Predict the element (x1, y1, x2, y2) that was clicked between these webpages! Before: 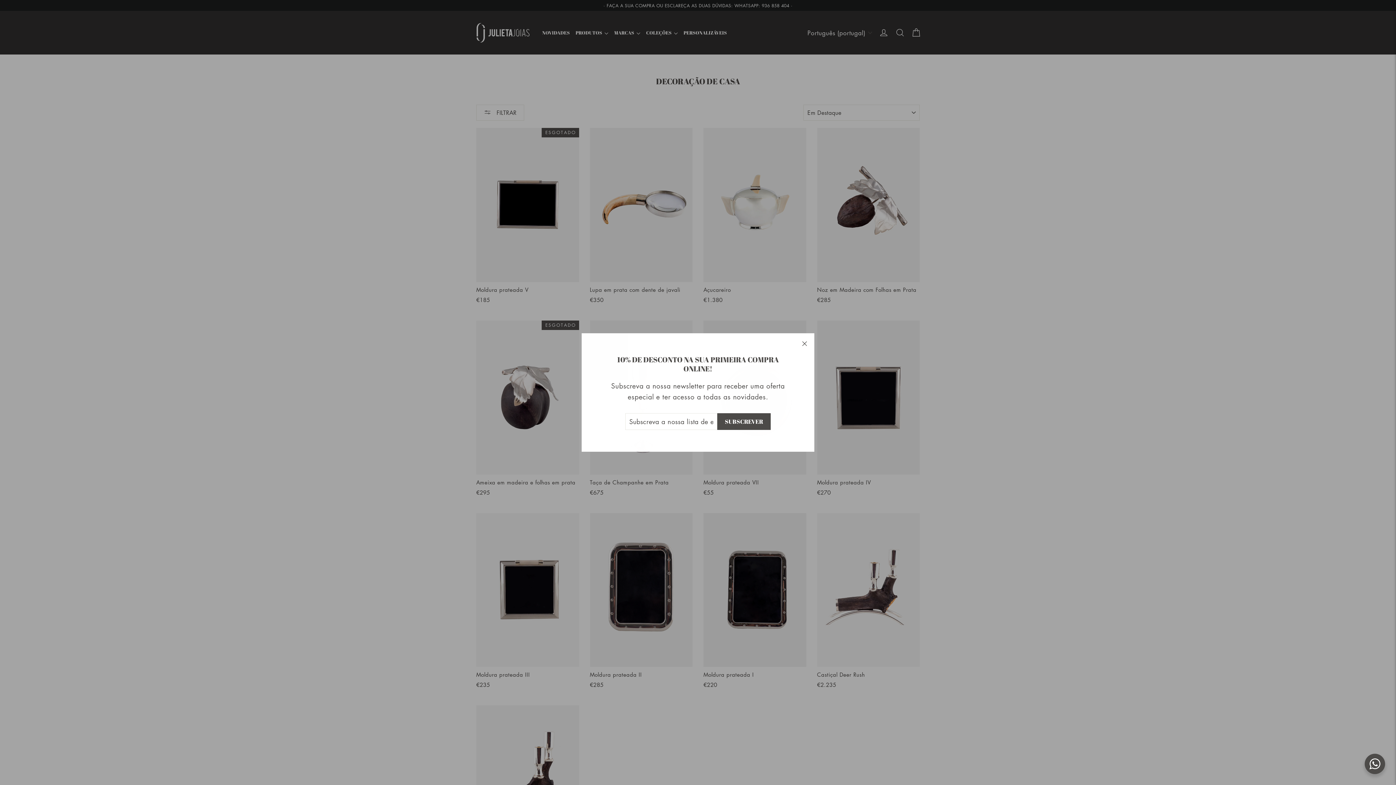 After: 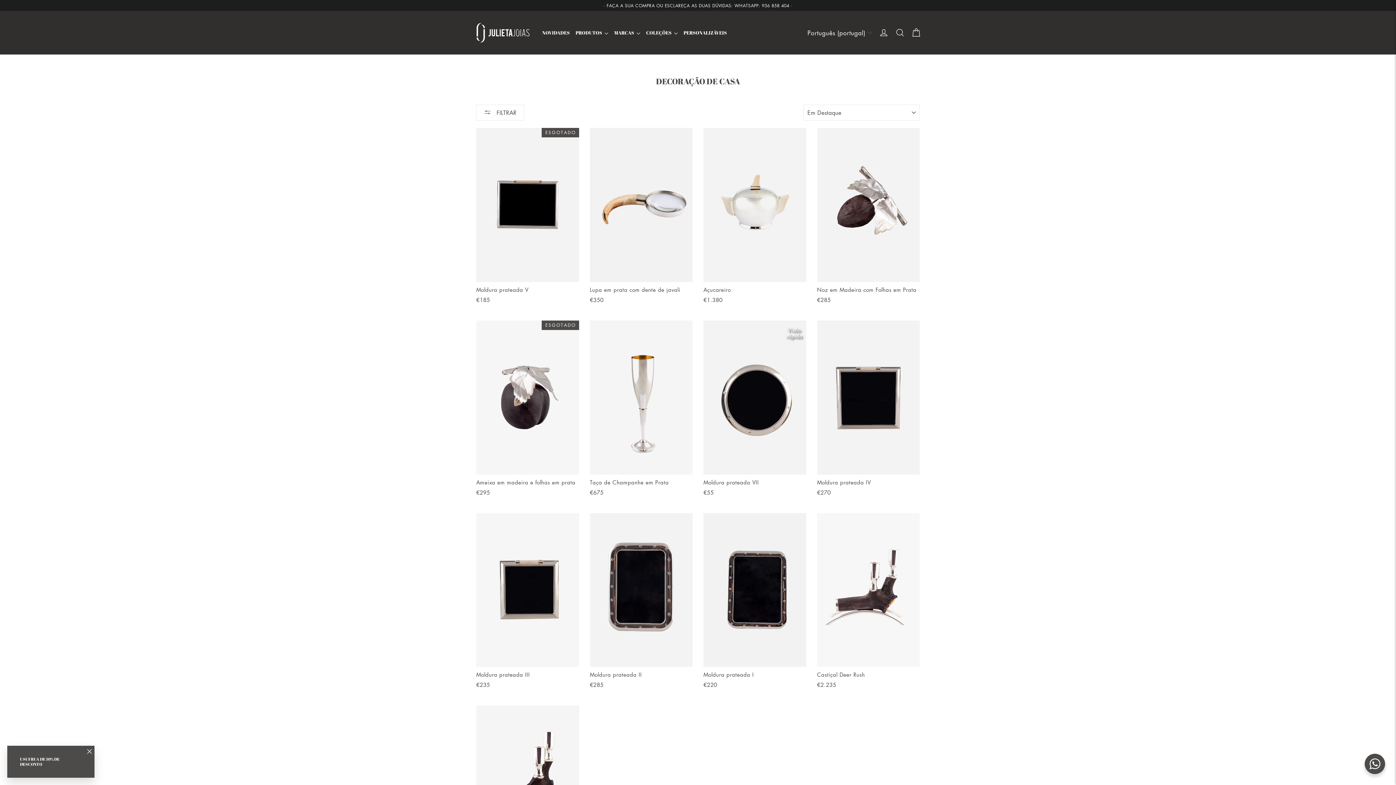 Action: bbox: (794, 333, 814, 353) label: "Encerrar (Esc)"